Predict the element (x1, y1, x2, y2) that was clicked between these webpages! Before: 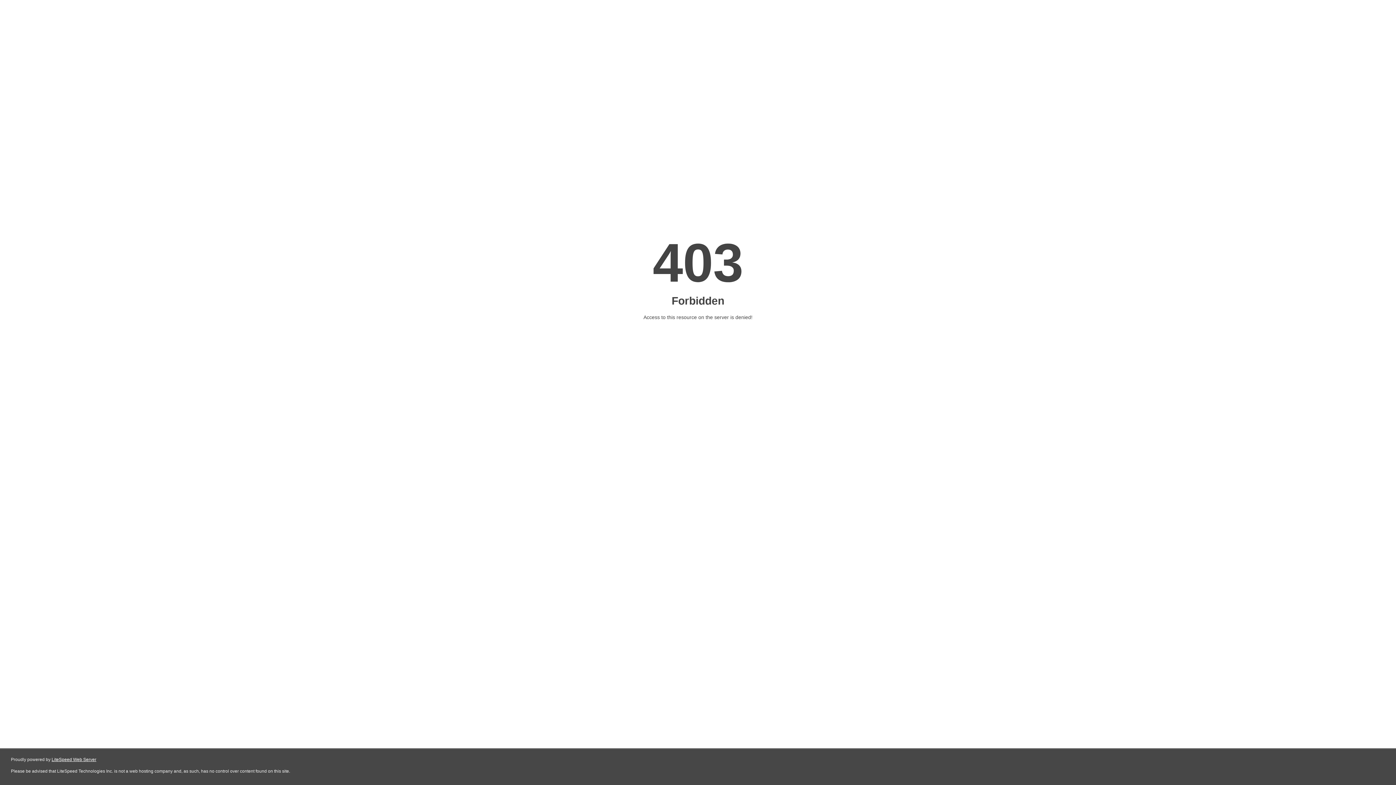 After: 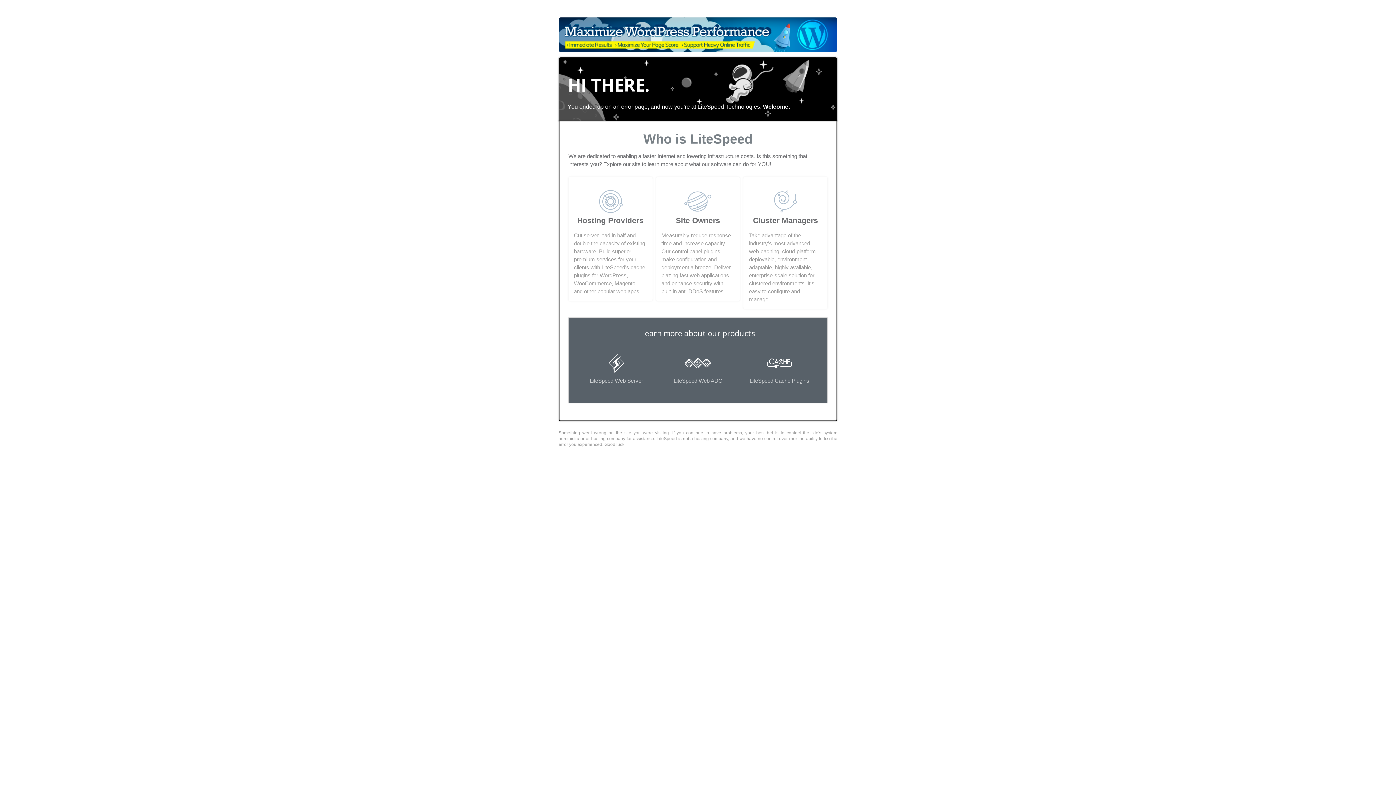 Action: bbox: (51, 757, 96, 762) label: LiteSpeed Web Server